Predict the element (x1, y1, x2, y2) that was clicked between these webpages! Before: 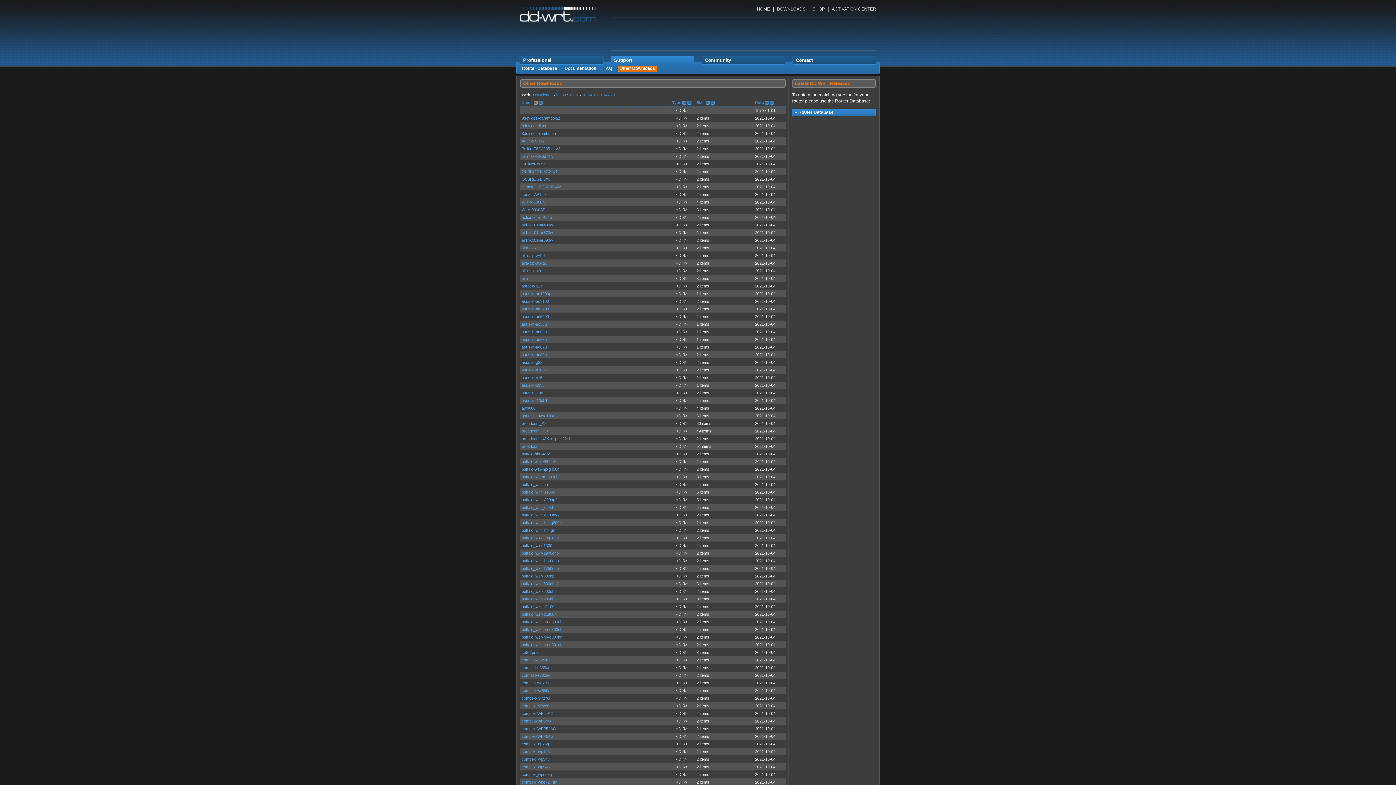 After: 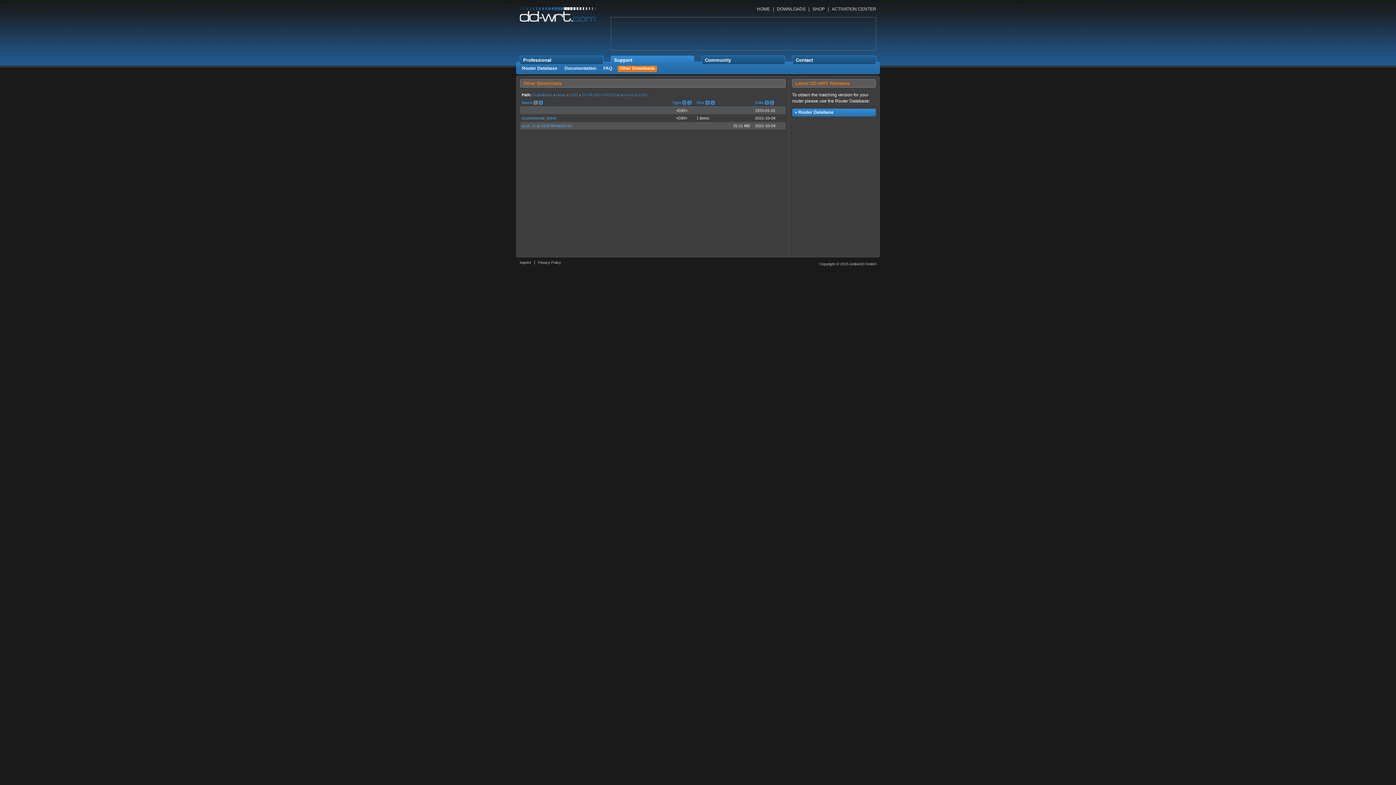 Action: bbox: (521, 299, 549, 303) label: asus-rt-ac3100